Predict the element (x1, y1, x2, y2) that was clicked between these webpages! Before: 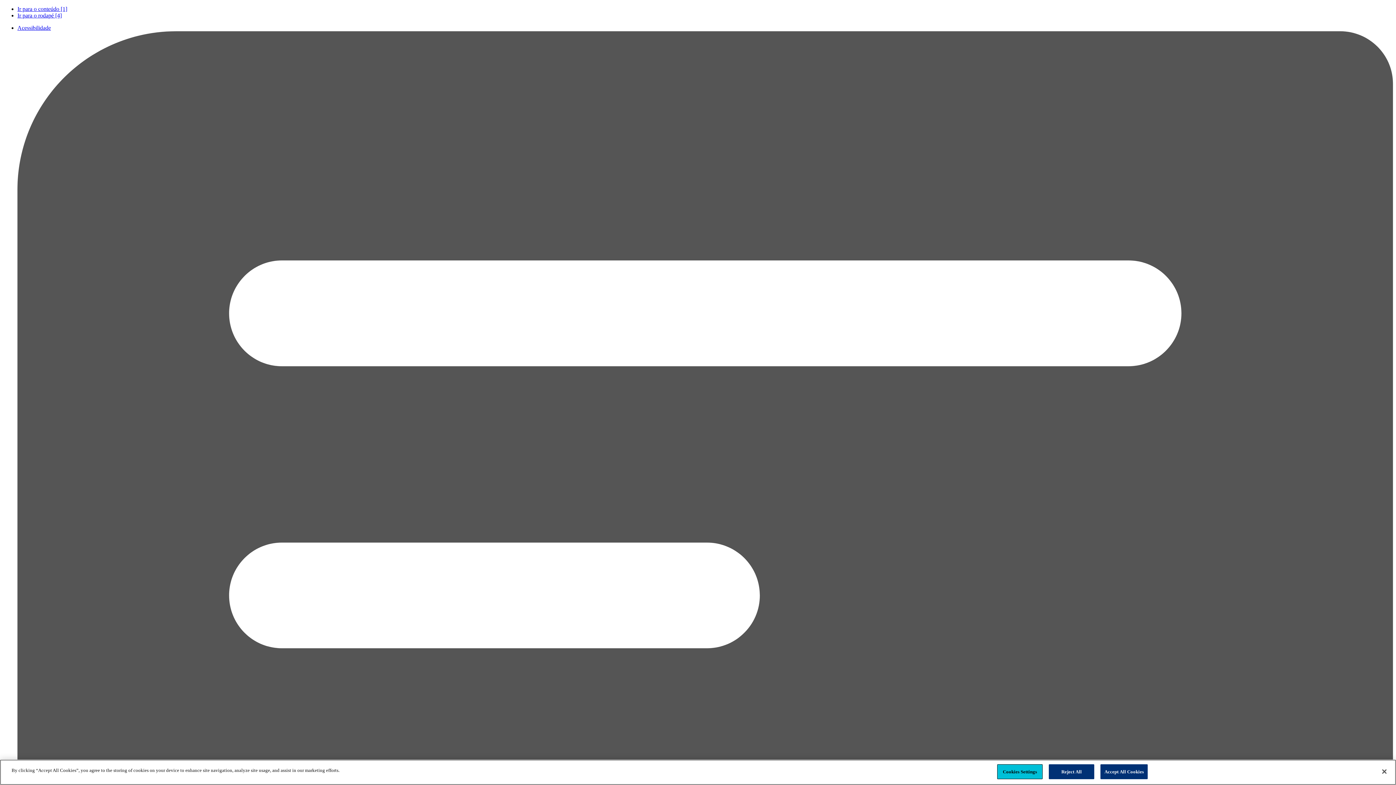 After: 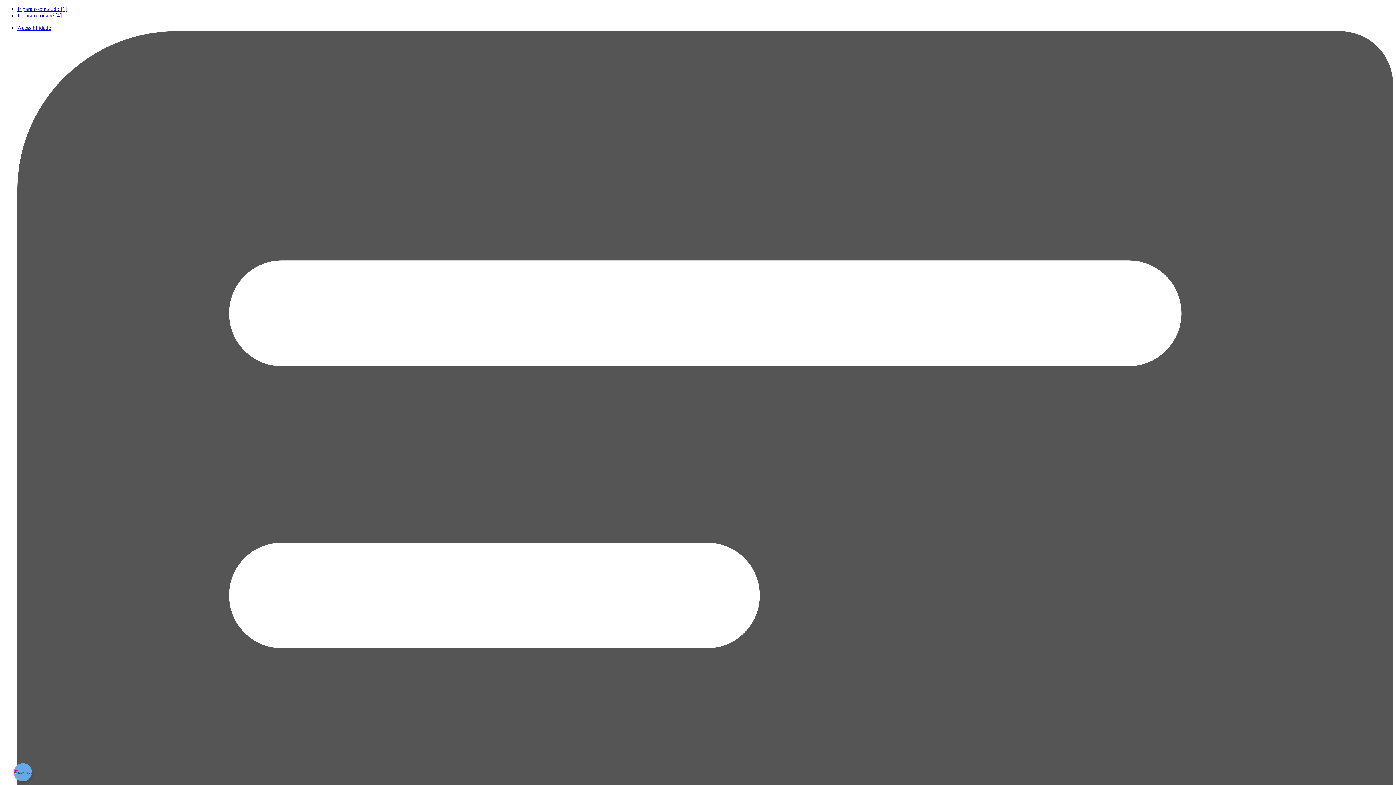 Action: label: Close bbox: (1376, 764, 1392, 780)